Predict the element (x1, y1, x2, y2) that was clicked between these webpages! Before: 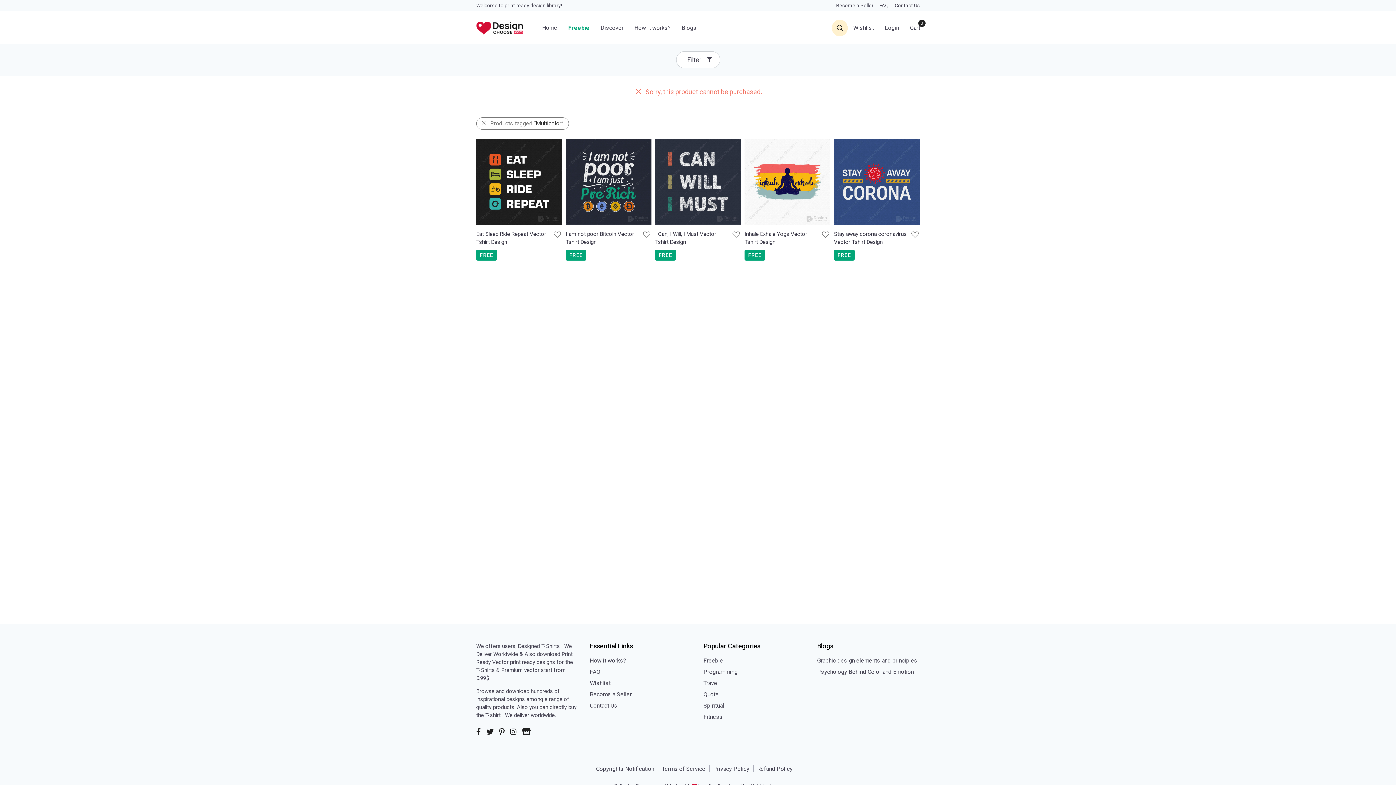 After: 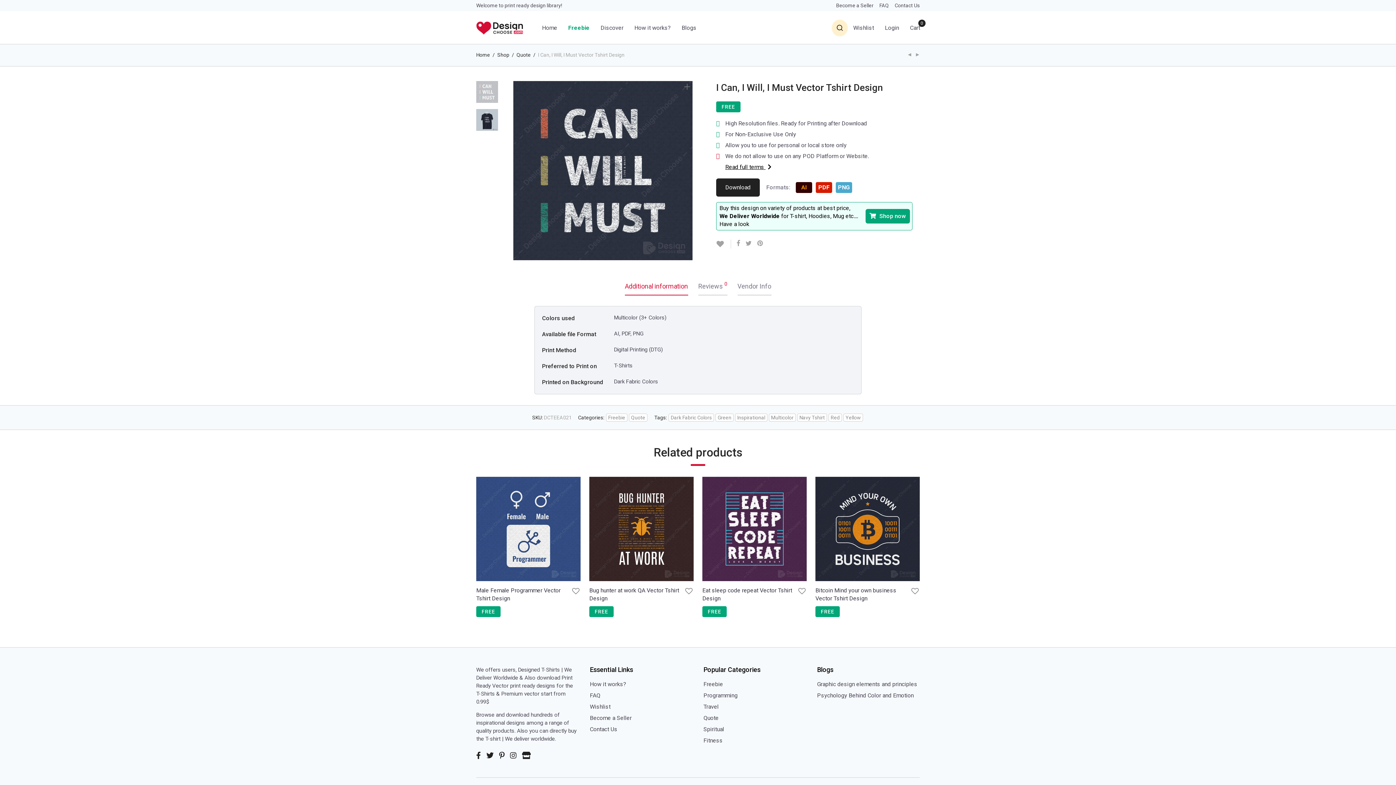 Action: bbox: (655, 139, 741, 224)